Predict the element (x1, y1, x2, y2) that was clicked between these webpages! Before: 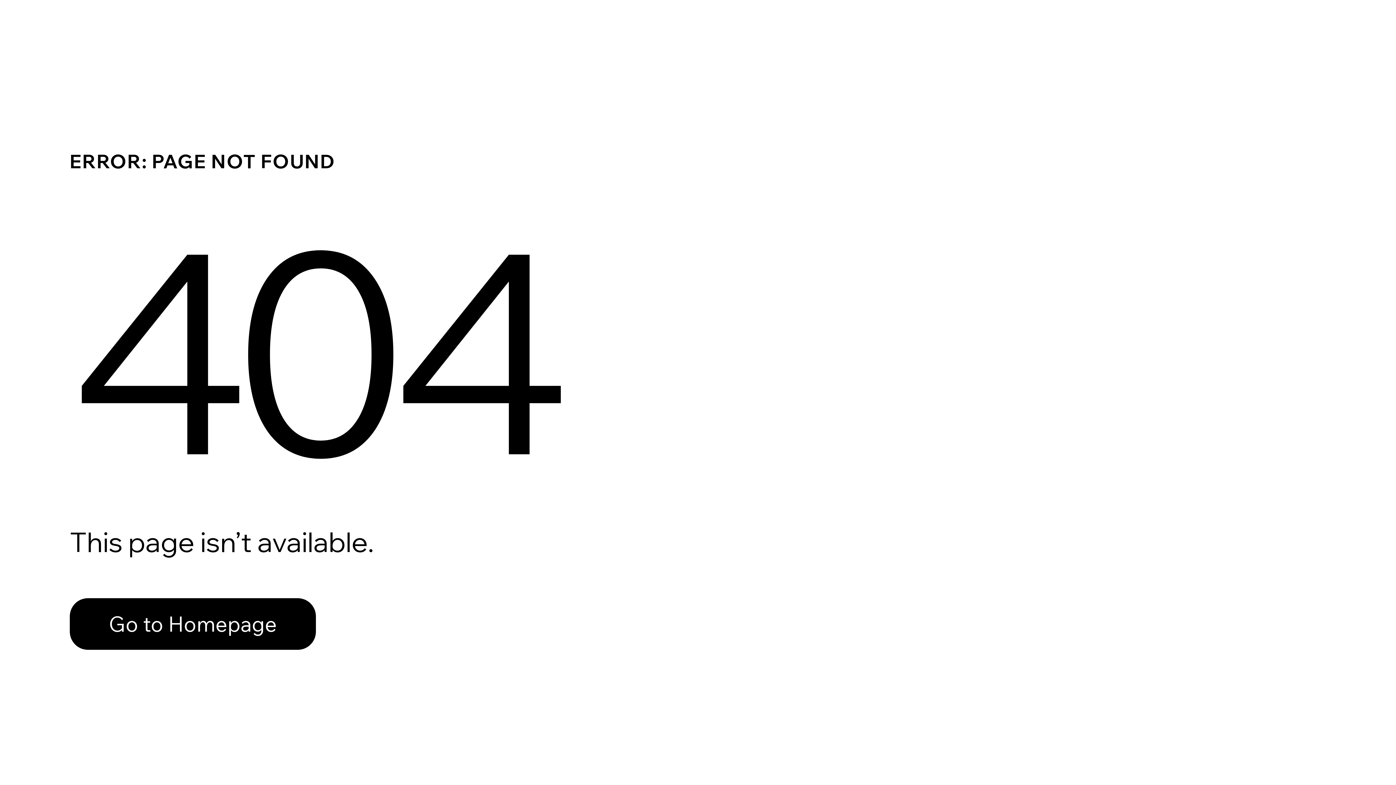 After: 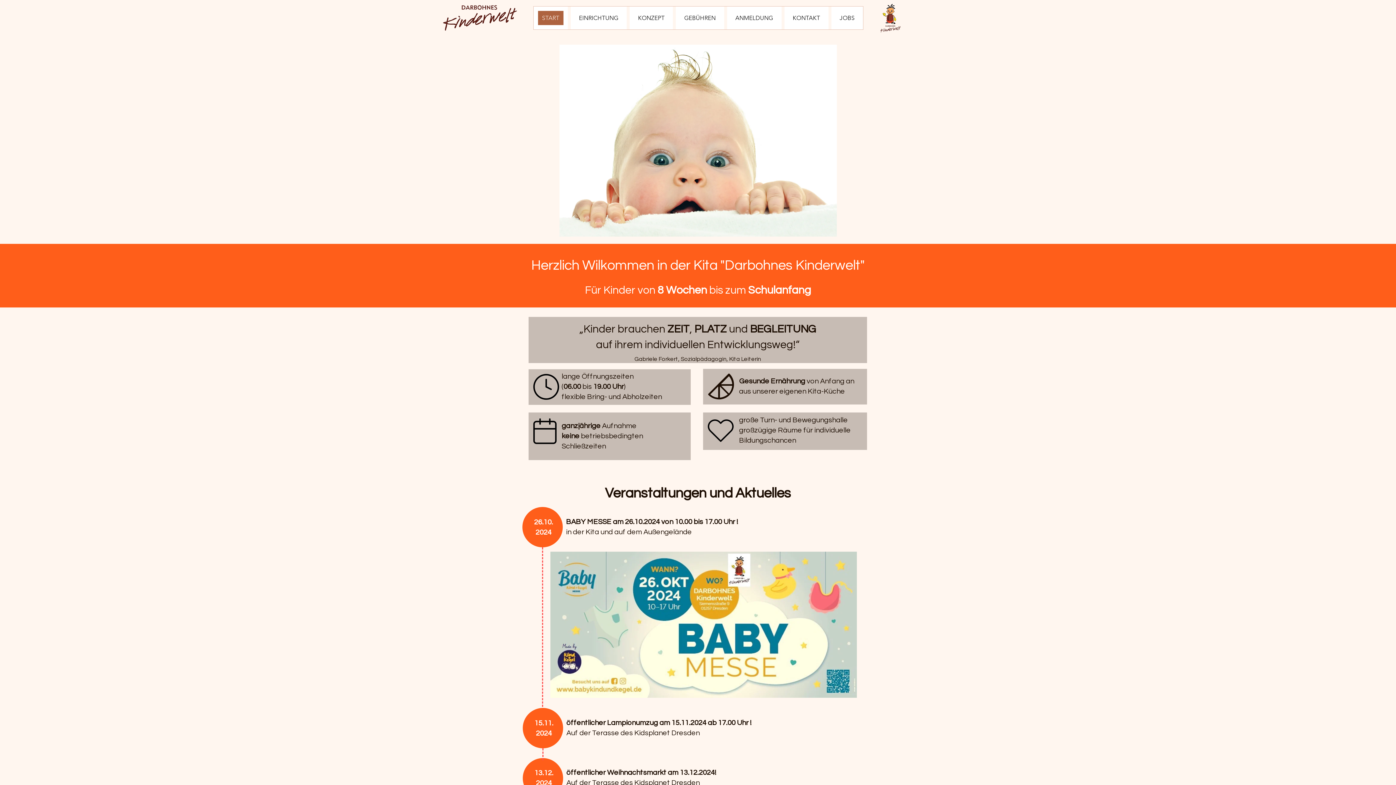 Action: label: Go to Homepage bbox: (69, 598, 316, 650)